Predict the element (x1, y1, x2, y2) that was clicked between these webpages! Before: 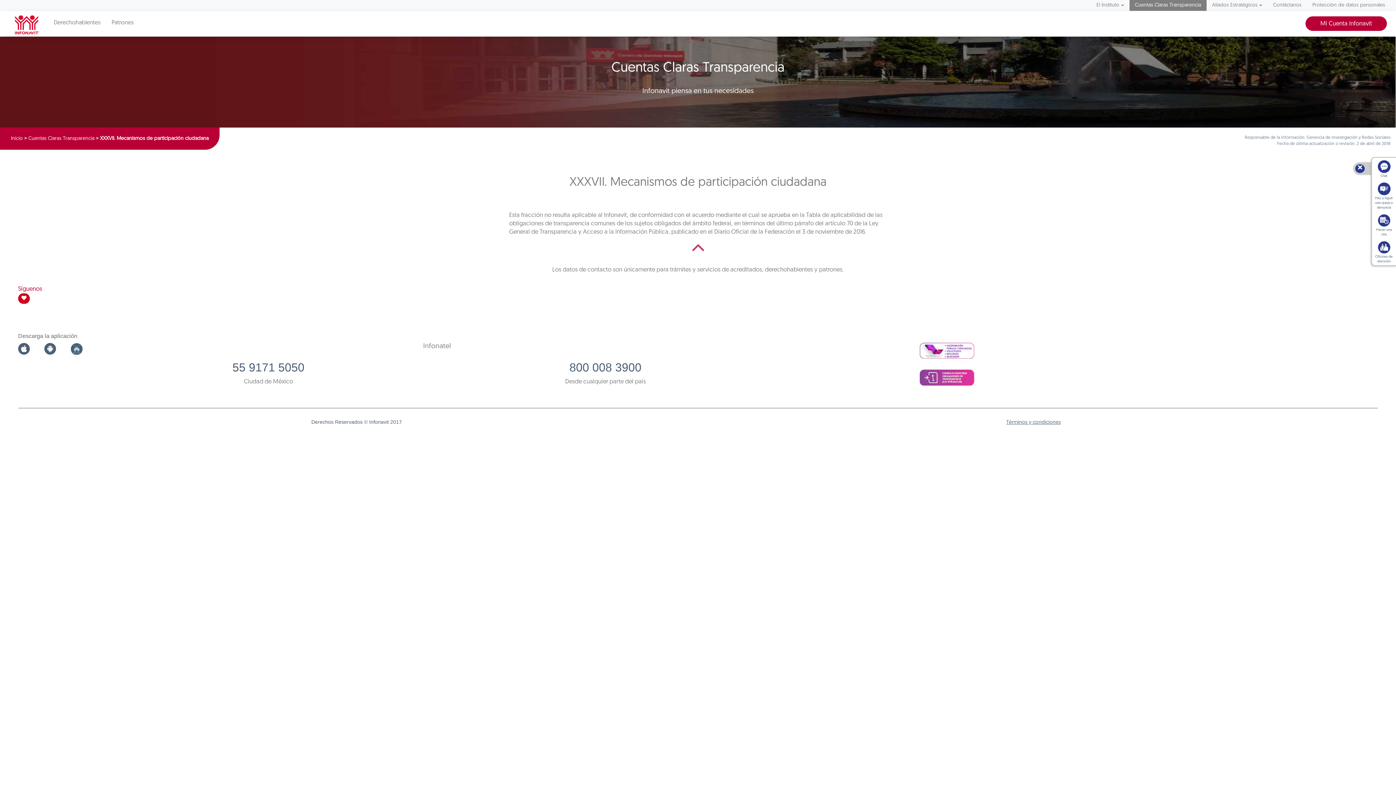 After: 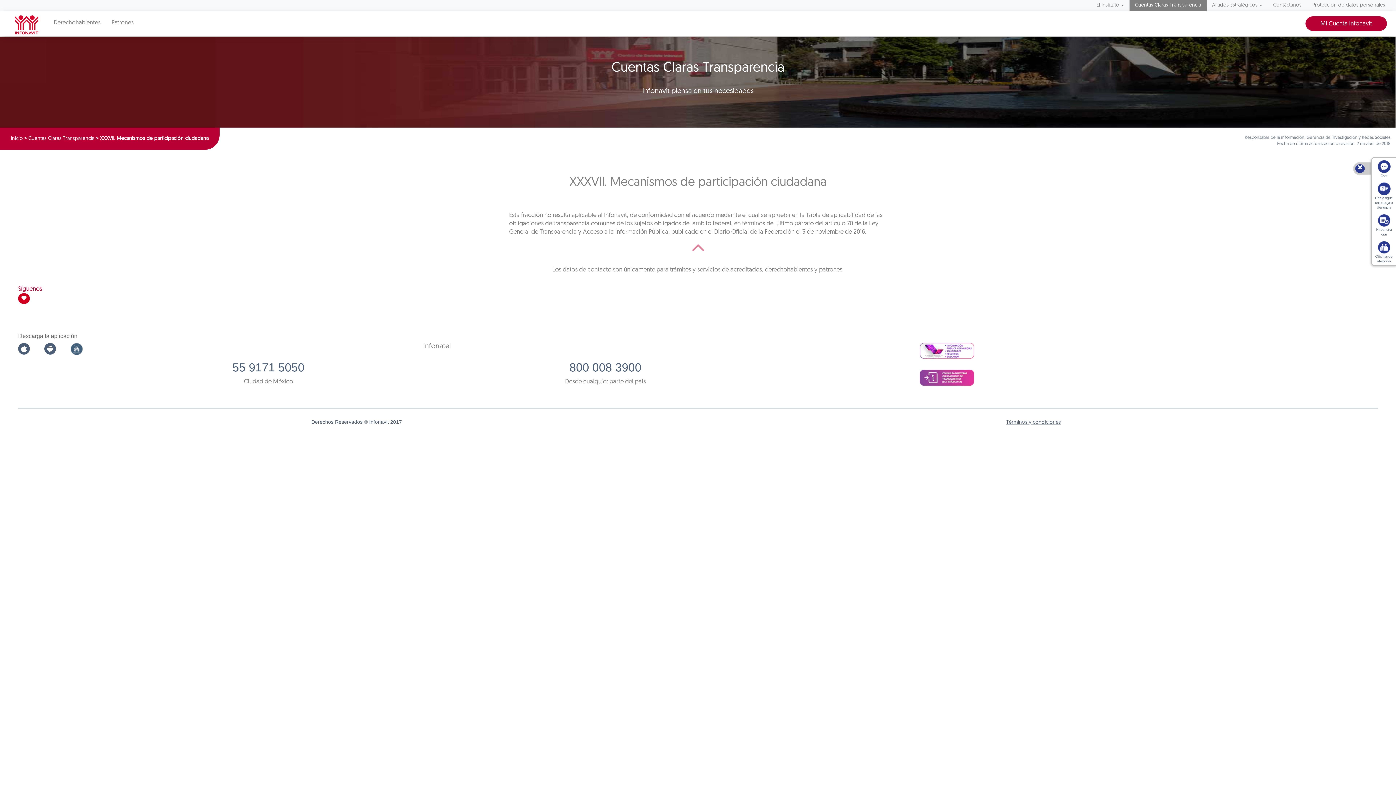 Action: label: Aliados Estratégicos bbox: (1206, 0, 1268, 10)